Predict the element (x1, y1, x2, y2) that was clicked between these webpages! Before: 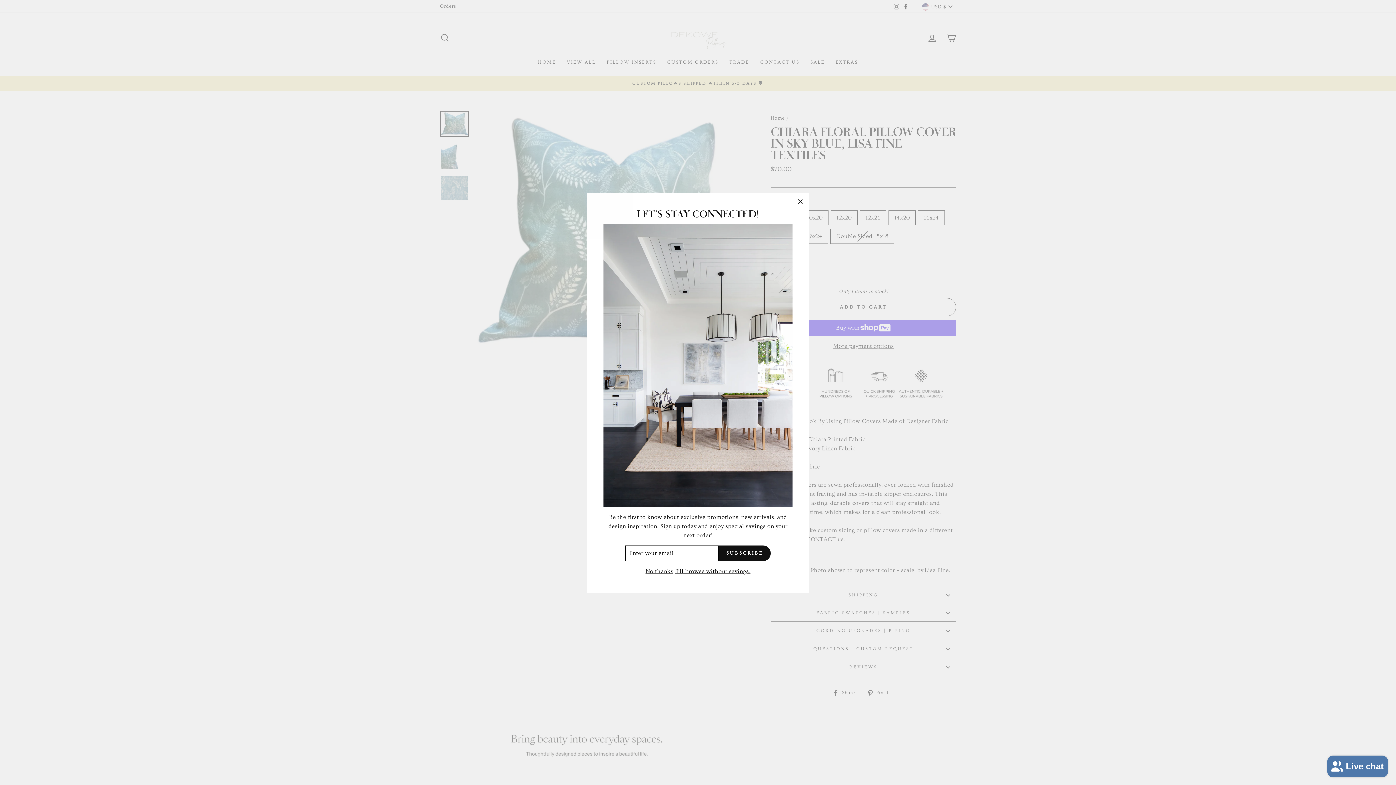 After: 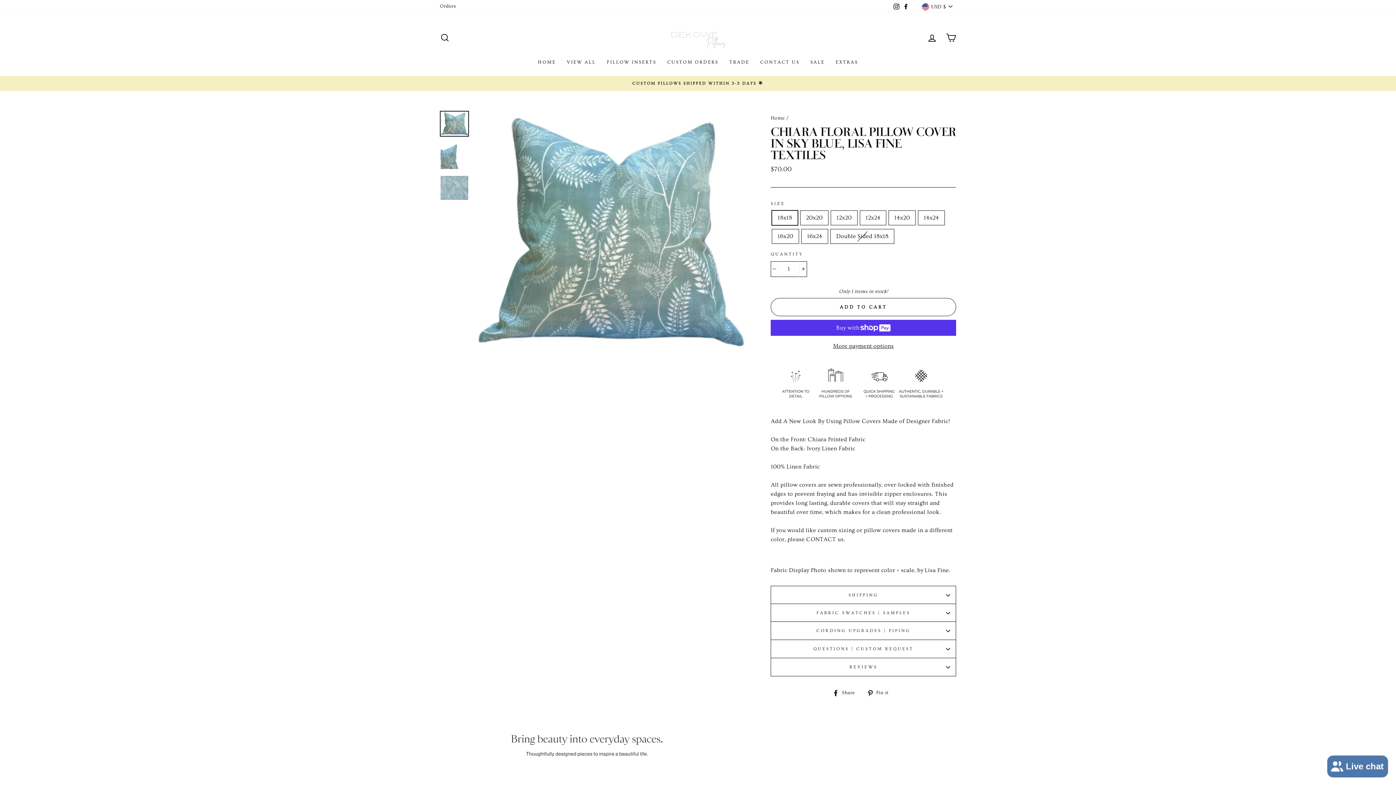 Action: bbox: (791, 192, 809, 210) label: "Close (esc)"